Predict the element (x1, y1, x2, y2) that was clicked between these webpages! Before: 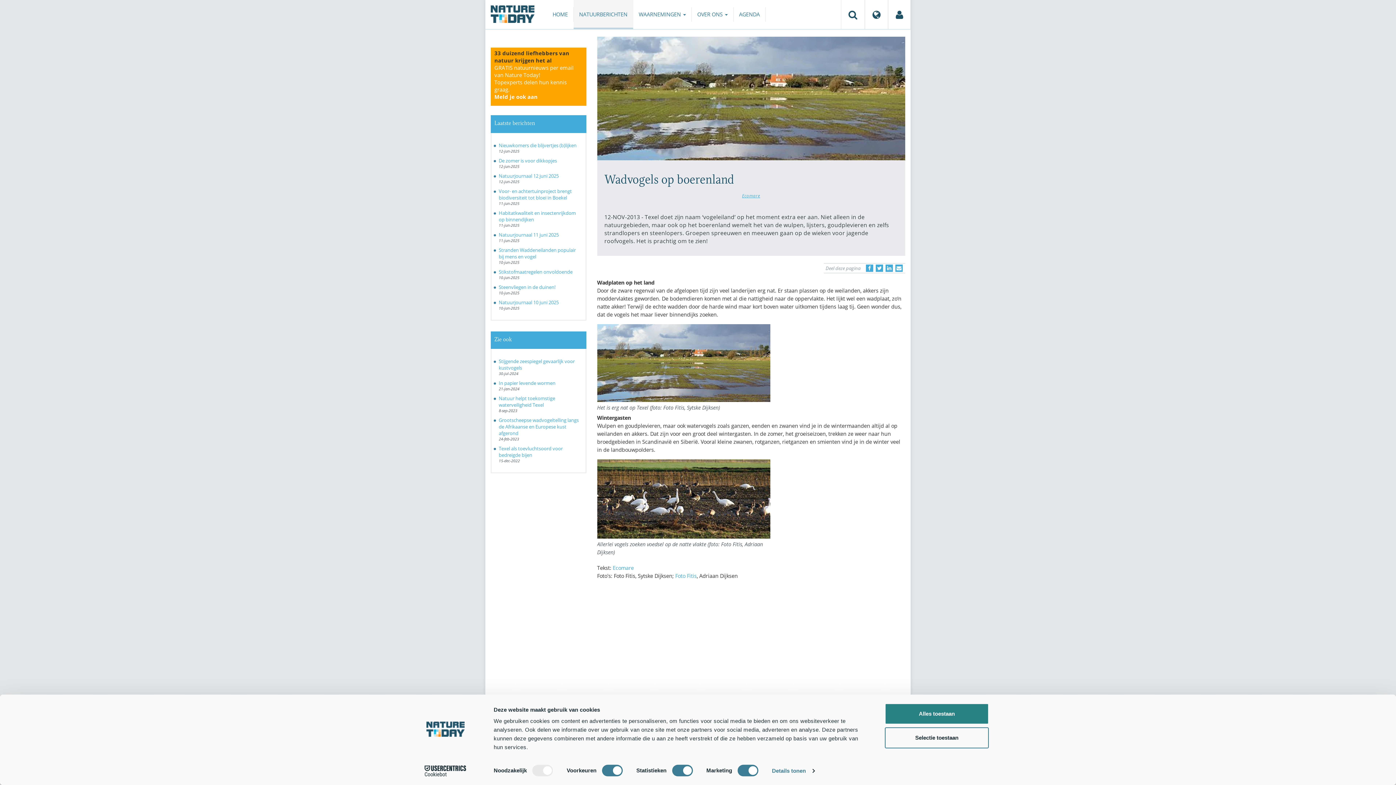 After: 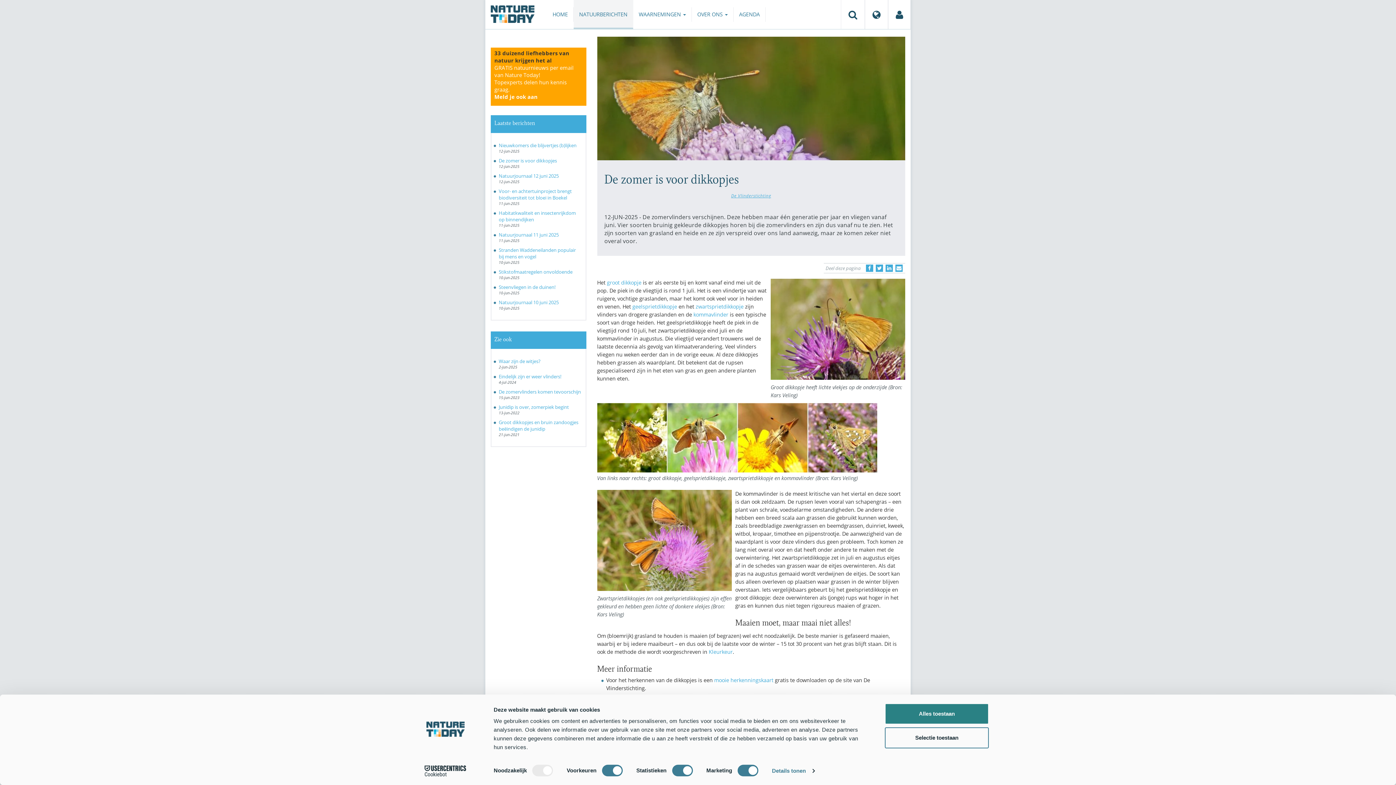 Action: bbox: (498, 157, 557, 163) label: De zomer is voor dikkopjes